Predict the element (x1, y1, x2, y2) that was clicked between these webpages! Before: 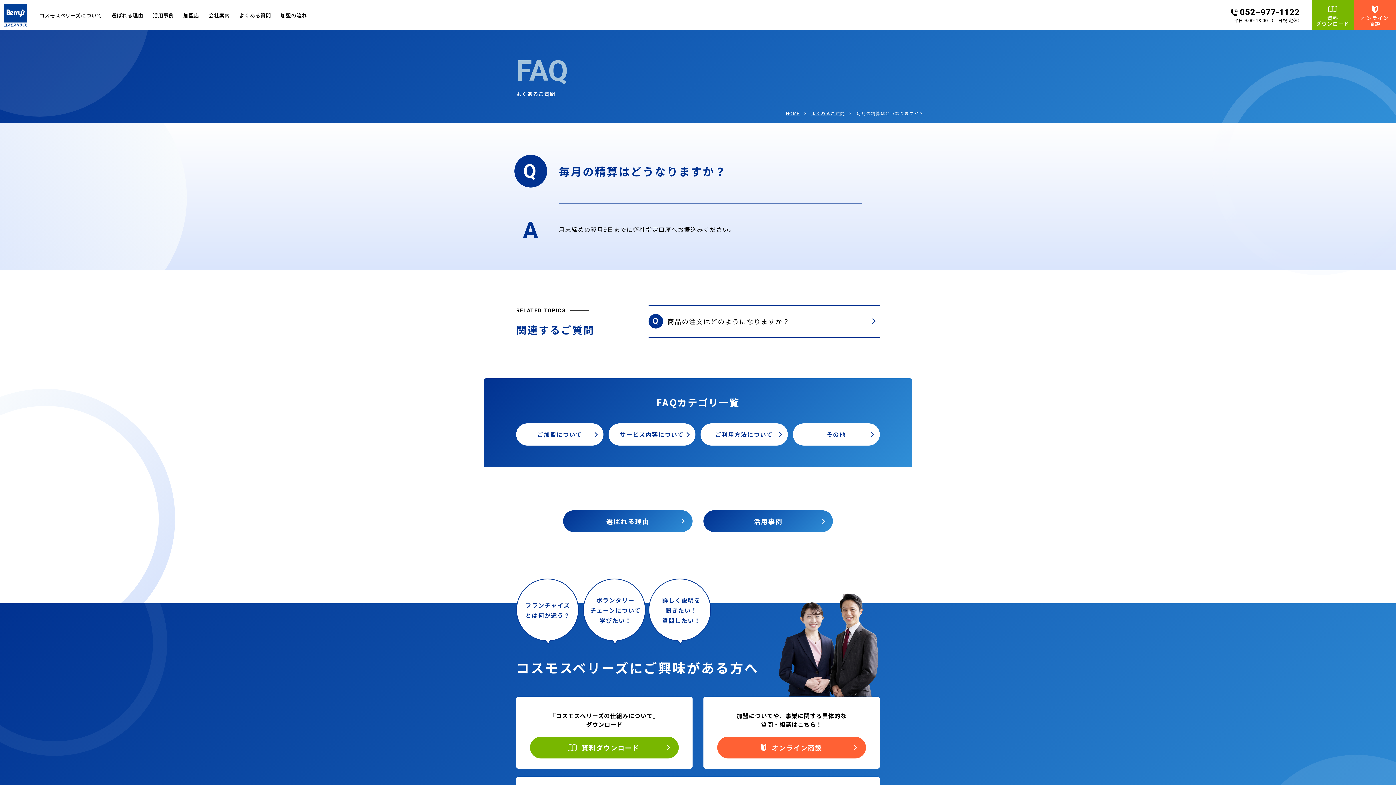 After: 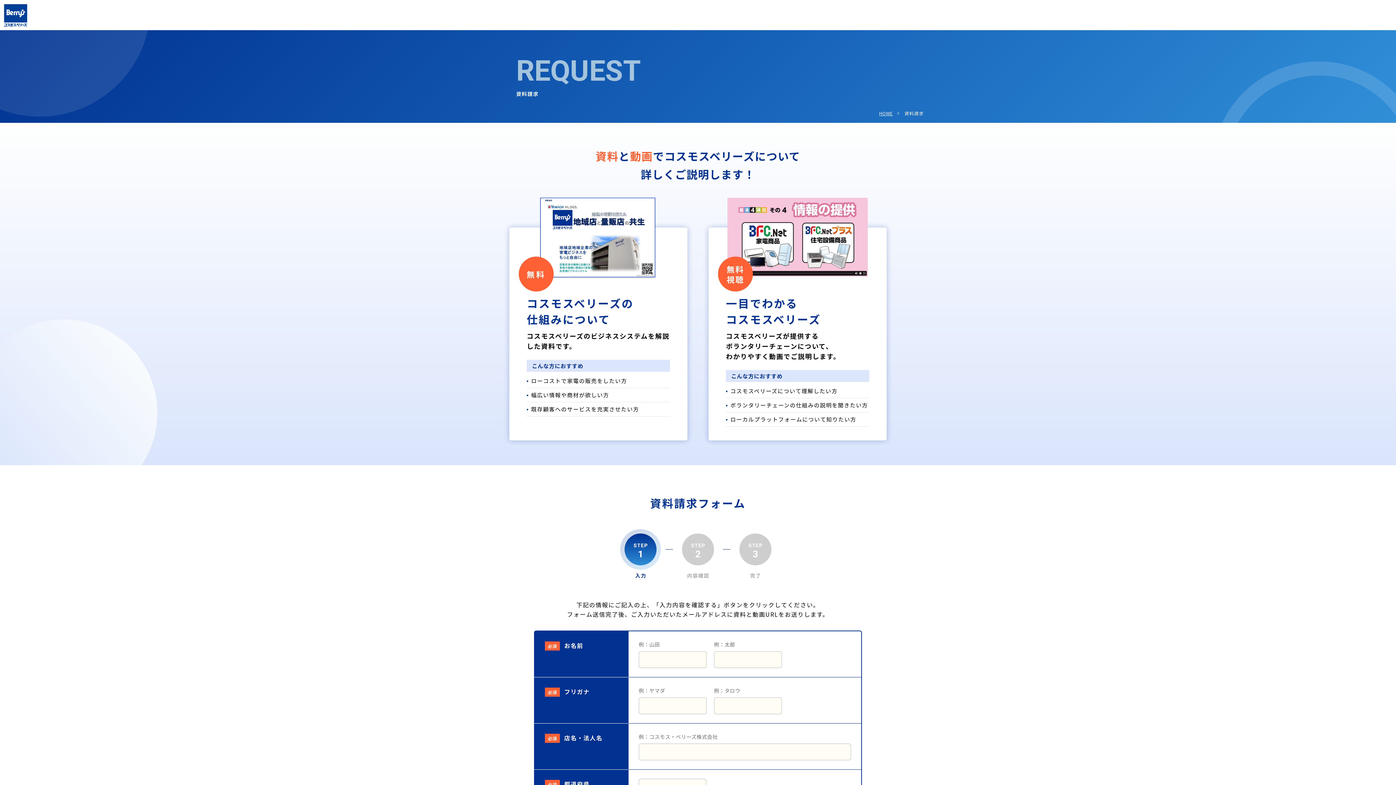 Action: bbox: (530, 737, 678, 758) label: 資料ダウンロード